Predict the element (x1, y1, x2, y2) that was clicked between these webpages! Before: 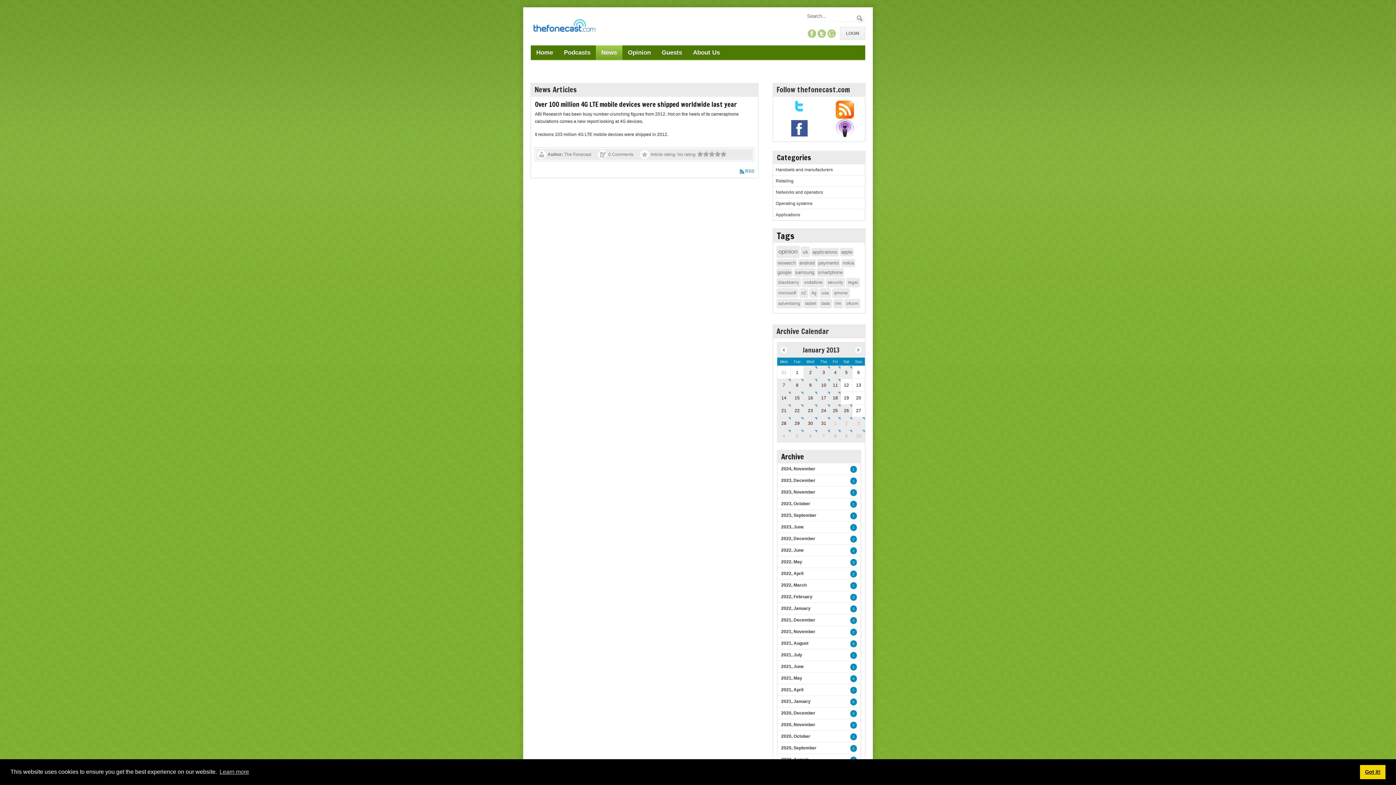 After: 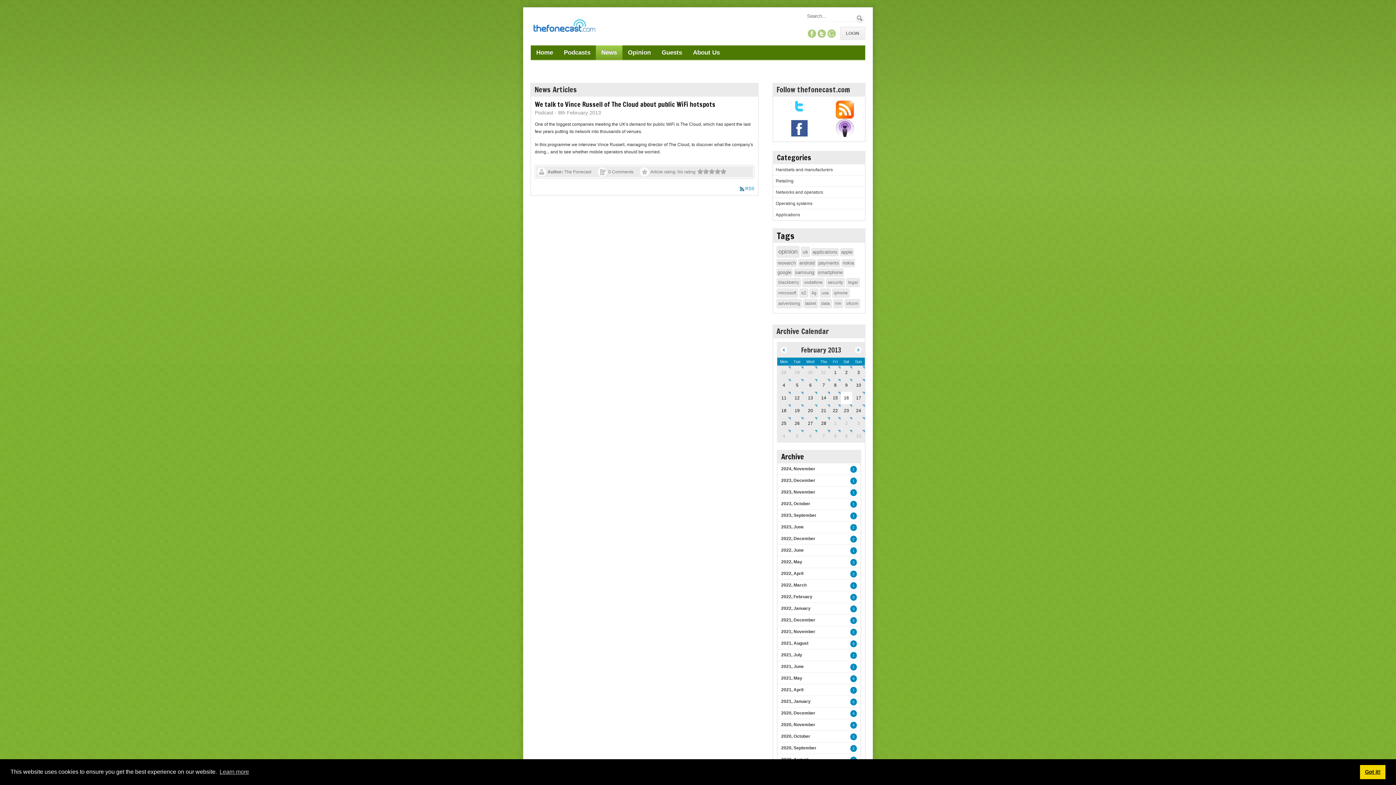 Action: bbox: (830, 430, 840, 442) label: February 08